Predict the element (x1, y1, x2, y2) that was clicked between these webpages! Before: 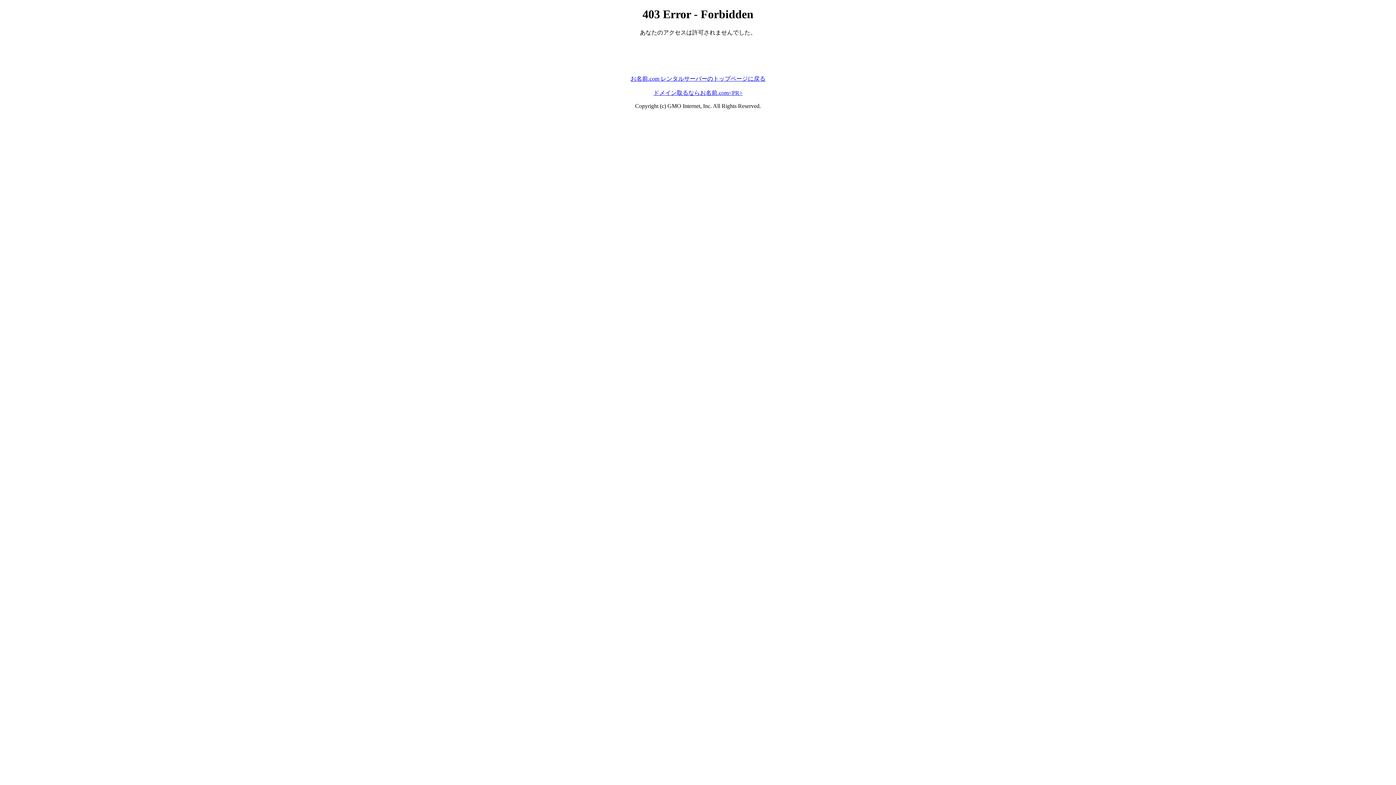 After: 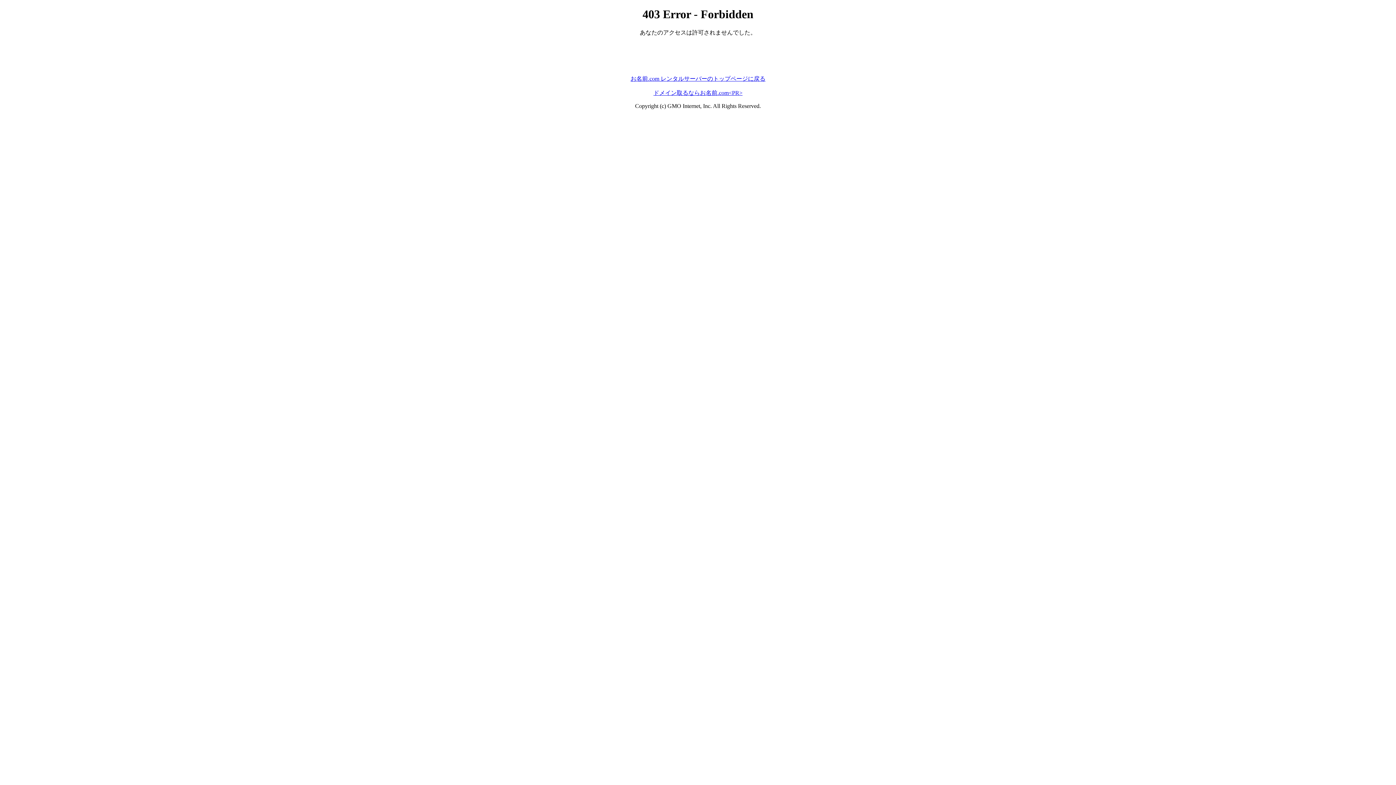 Action: label: ドメイン取るならお名前.com<PR> bbox: (653, 89, 742, 95)